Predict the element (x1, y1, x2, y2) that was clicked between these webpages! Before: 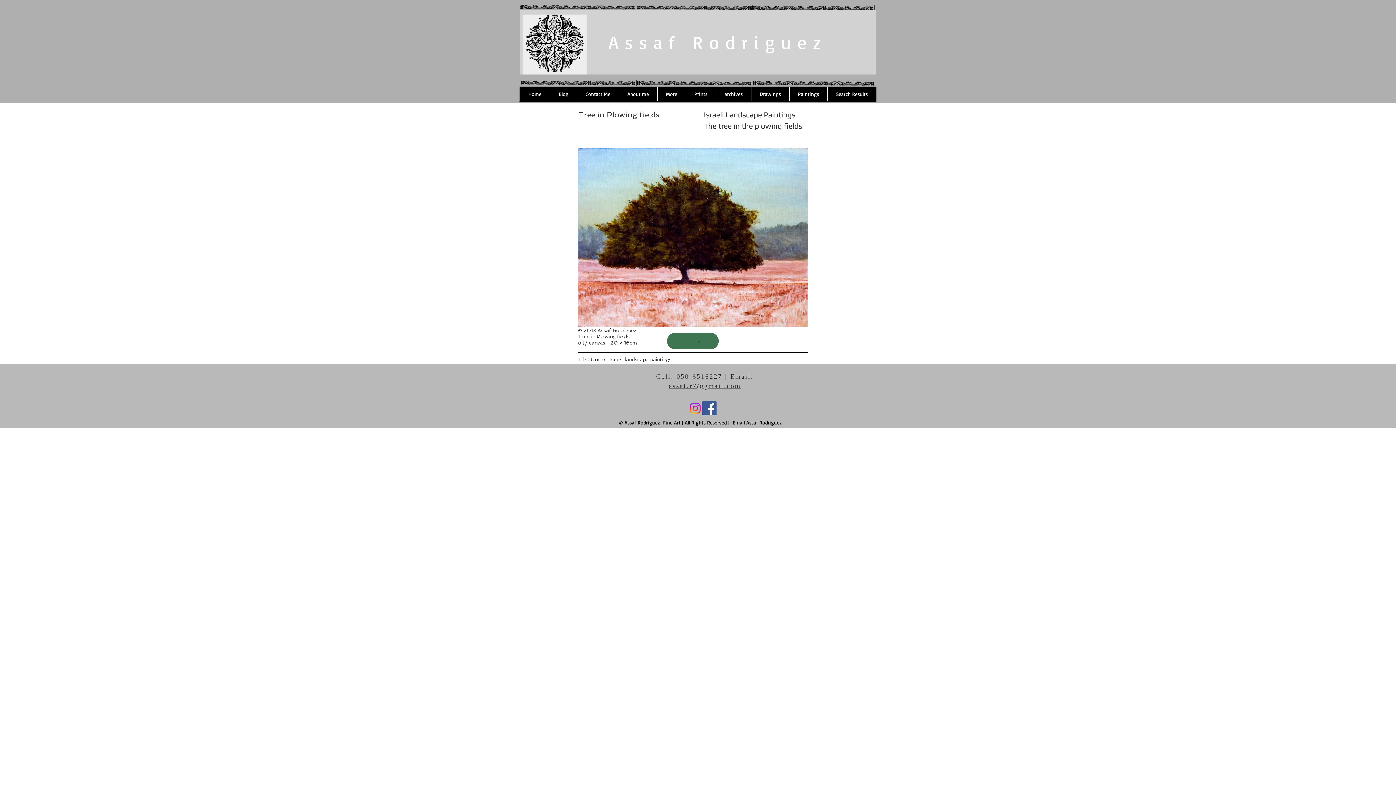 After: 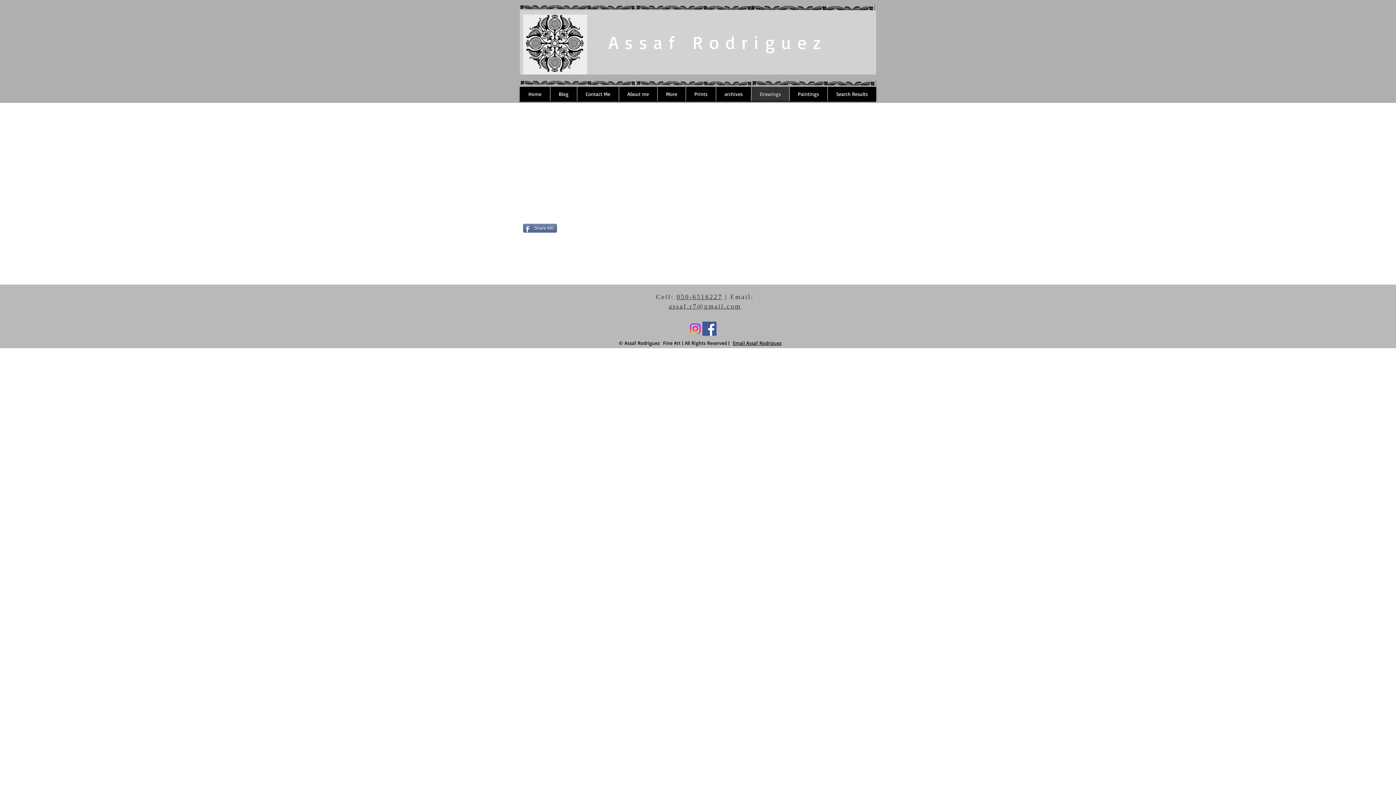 Action: label: Drawings bbox: (751, 86, 789, 101)